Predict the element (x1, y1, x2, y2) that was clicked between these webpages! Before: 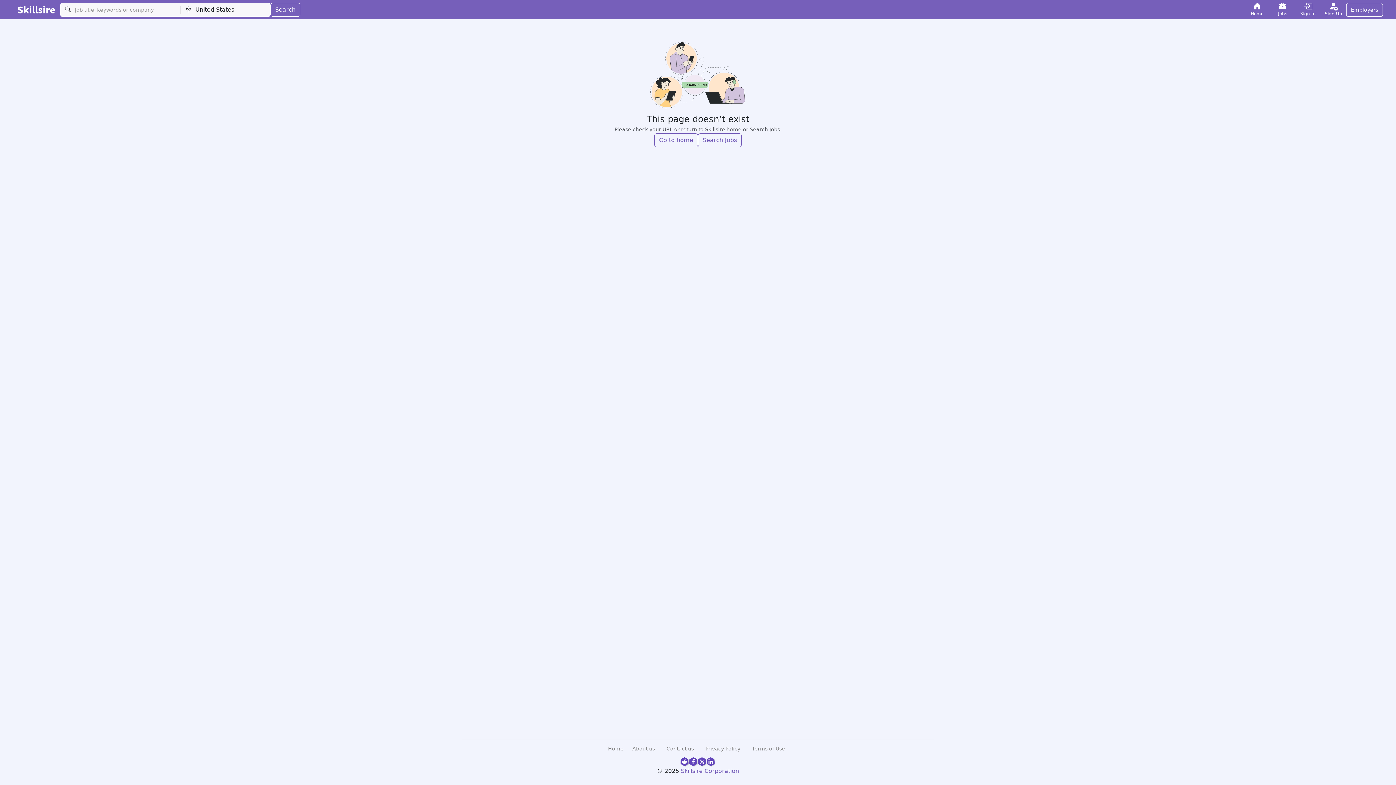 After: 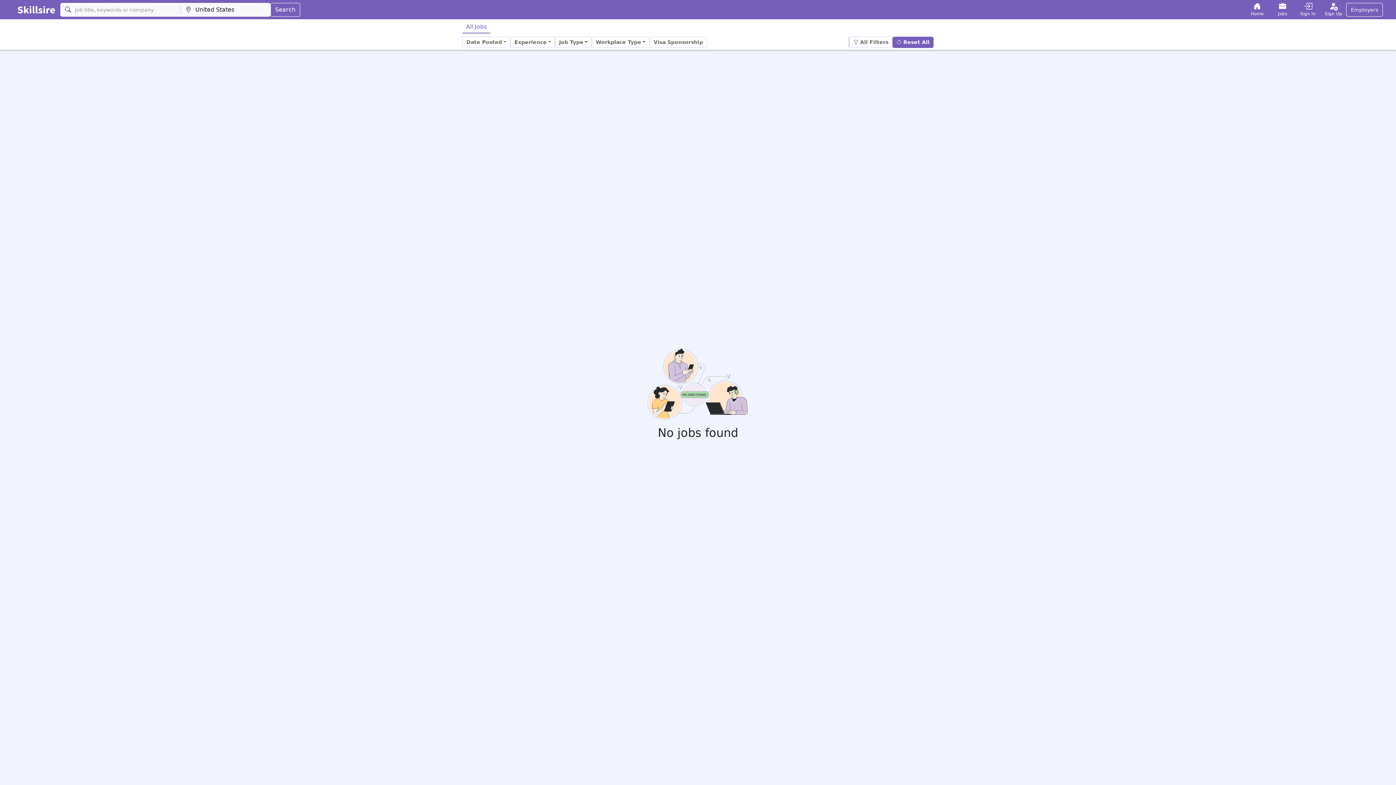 Action: label: Search Jobs bbox: (698, 133, 741, 147)